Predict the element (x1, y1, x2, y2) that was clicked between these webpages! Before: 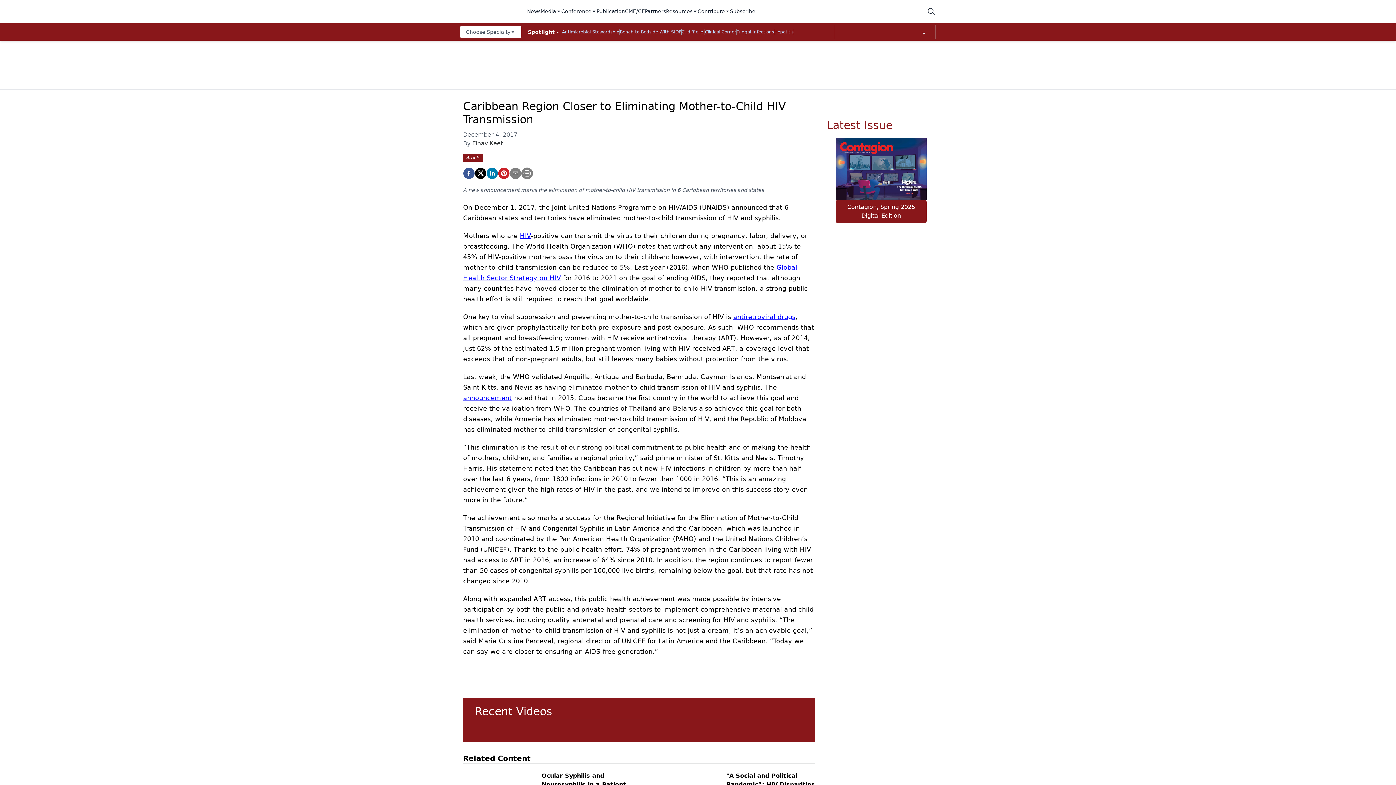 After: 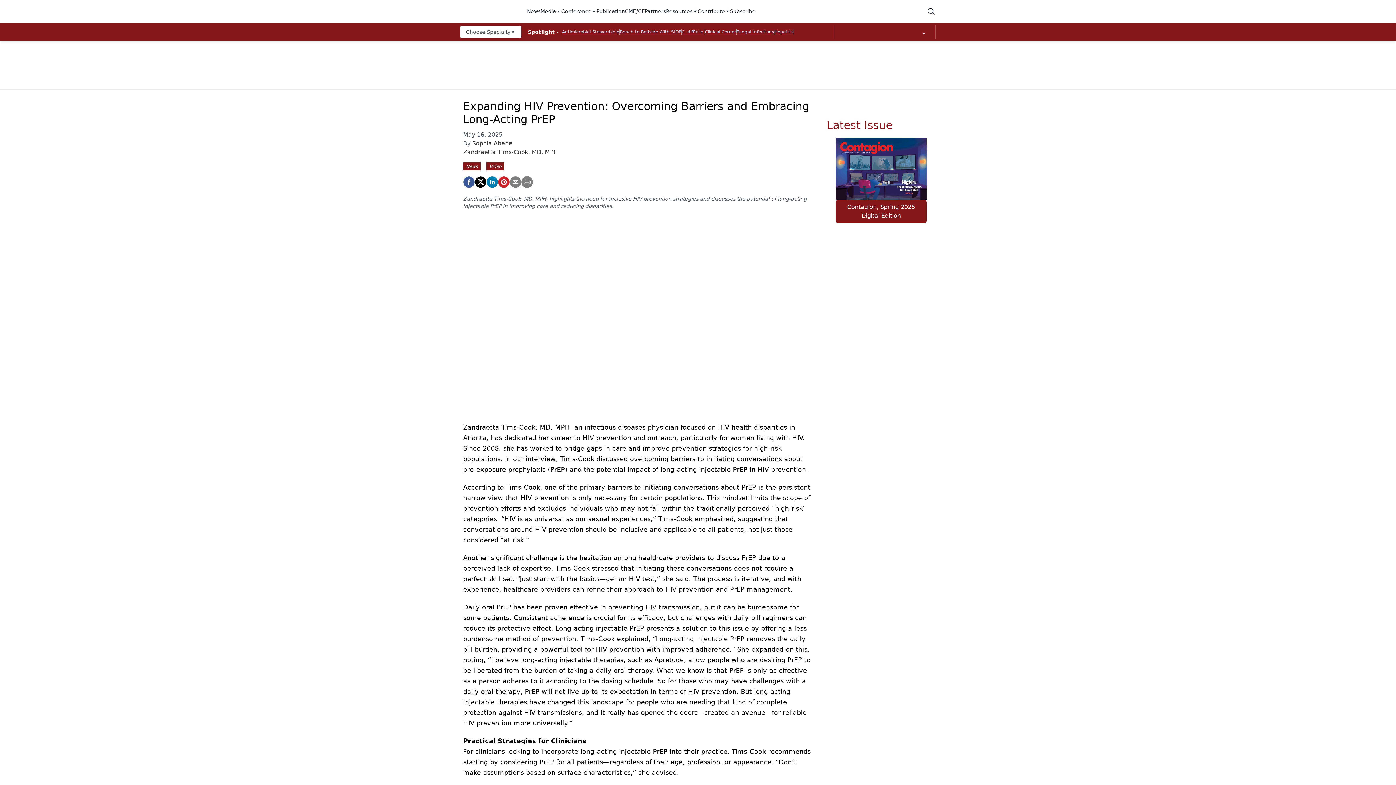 Action: bbox: (480, 726, 553, 730)